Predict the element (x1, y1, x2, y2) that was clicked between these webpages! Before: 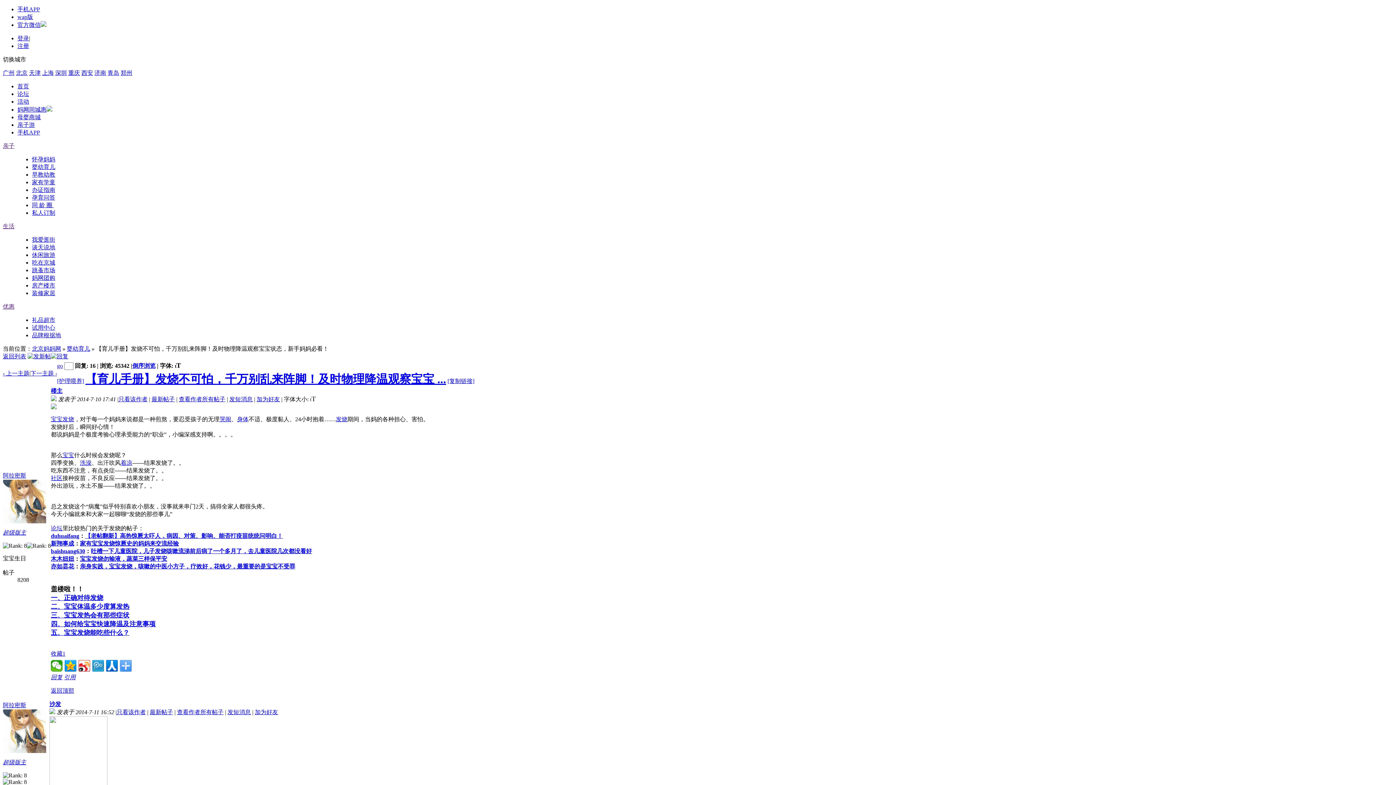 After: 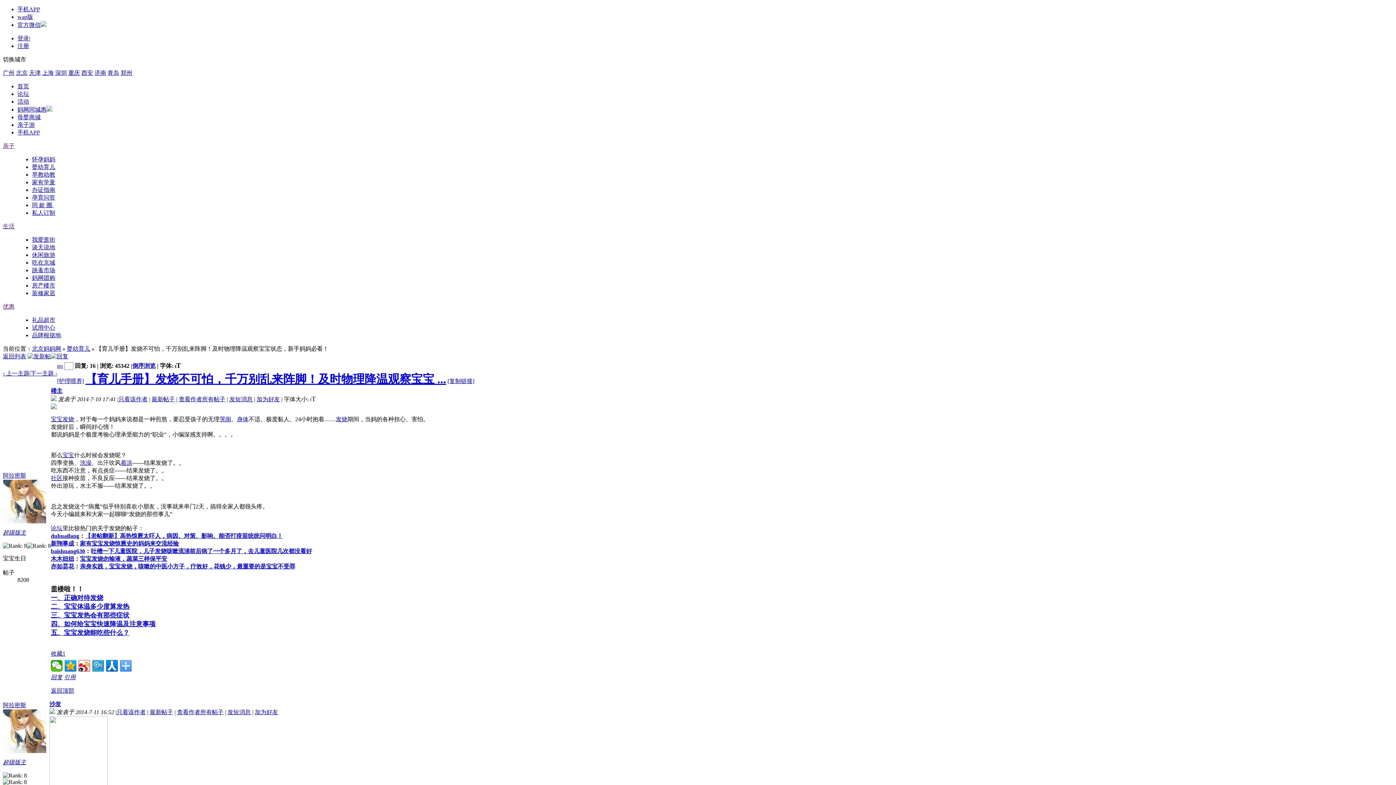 Action: bbox: (50, 533, 79, 539) label: duhuaifang